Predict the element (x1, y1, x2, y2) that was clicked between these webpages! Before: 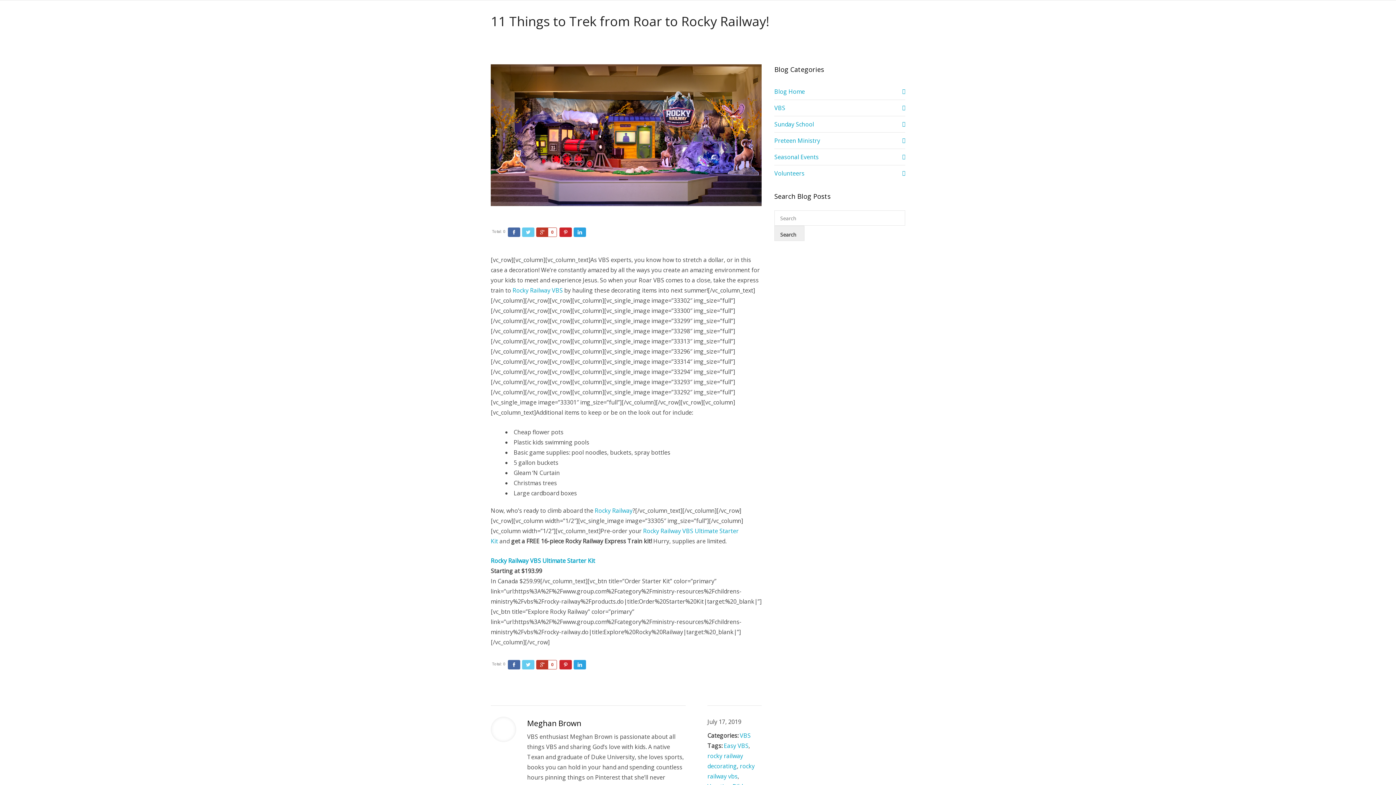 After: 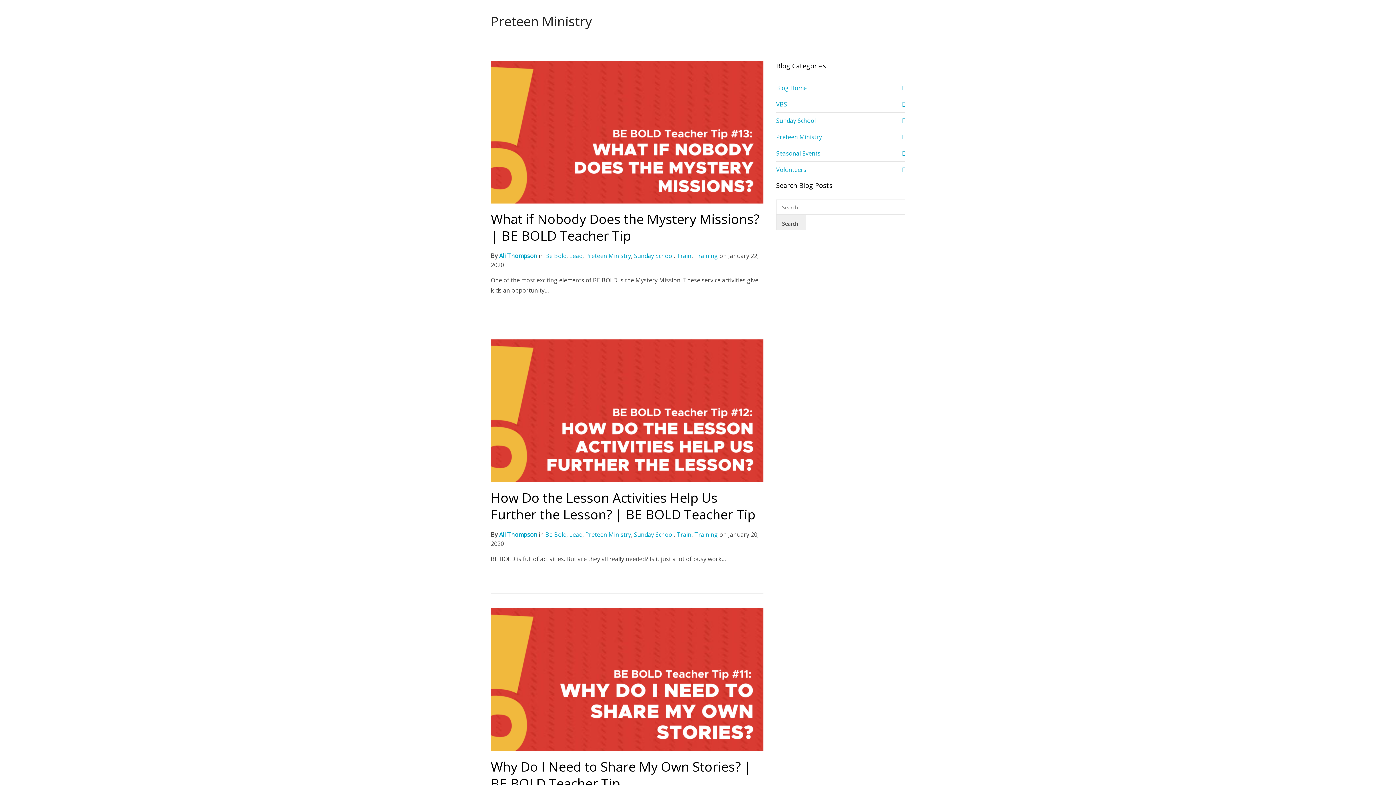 Action: label: Preteen Ministry bbox: (774, 132, 905, 148)